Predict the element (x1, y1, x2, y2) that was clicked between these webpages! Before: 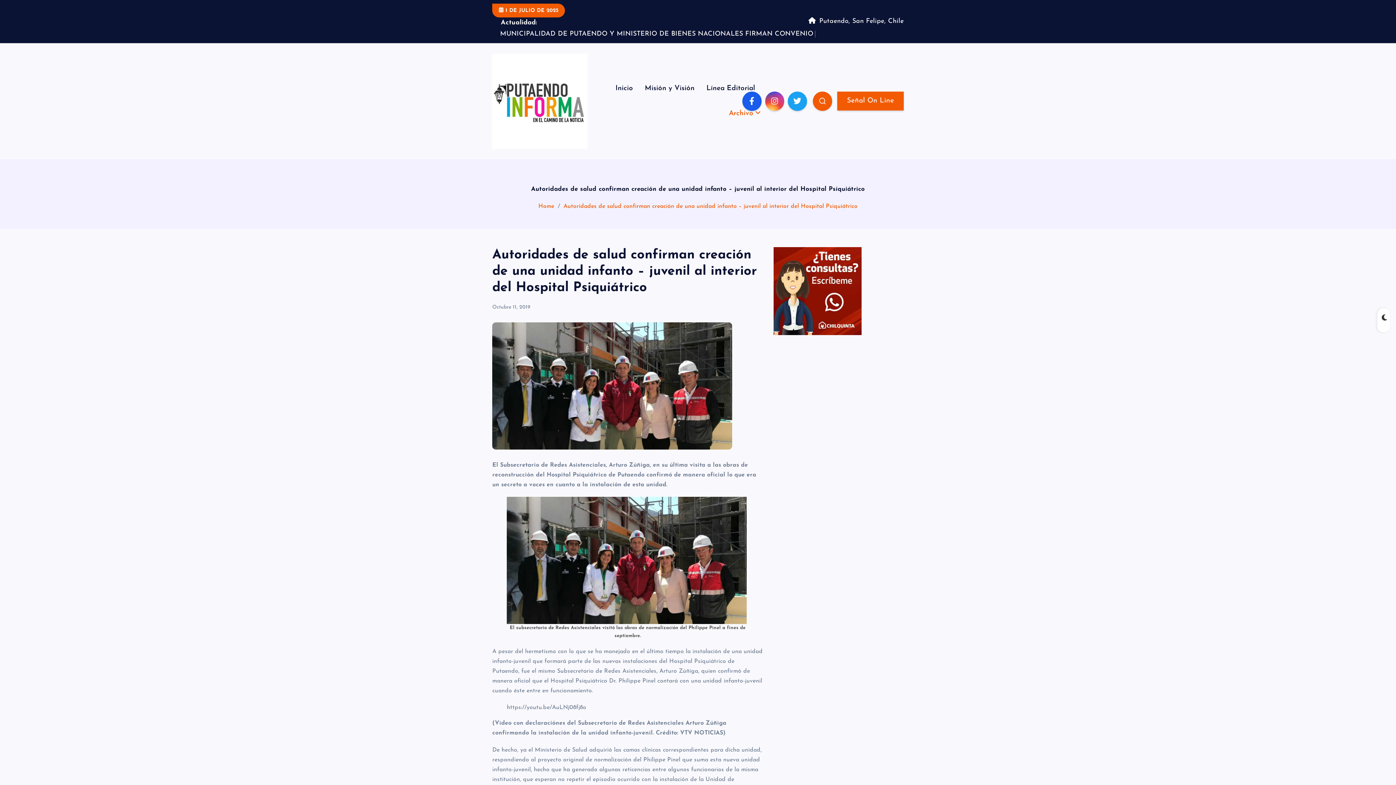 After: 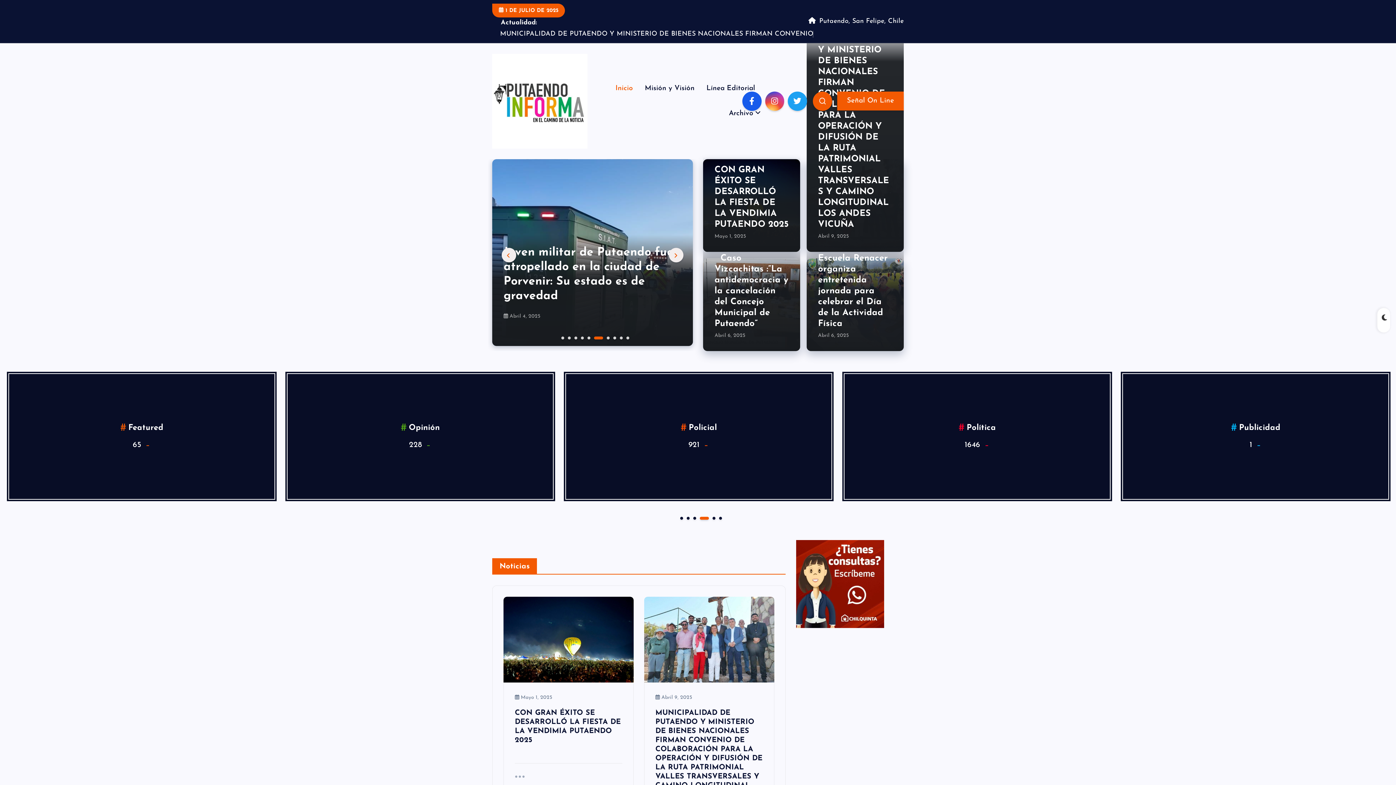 Action: bbox: (492, 53, 587, 148)